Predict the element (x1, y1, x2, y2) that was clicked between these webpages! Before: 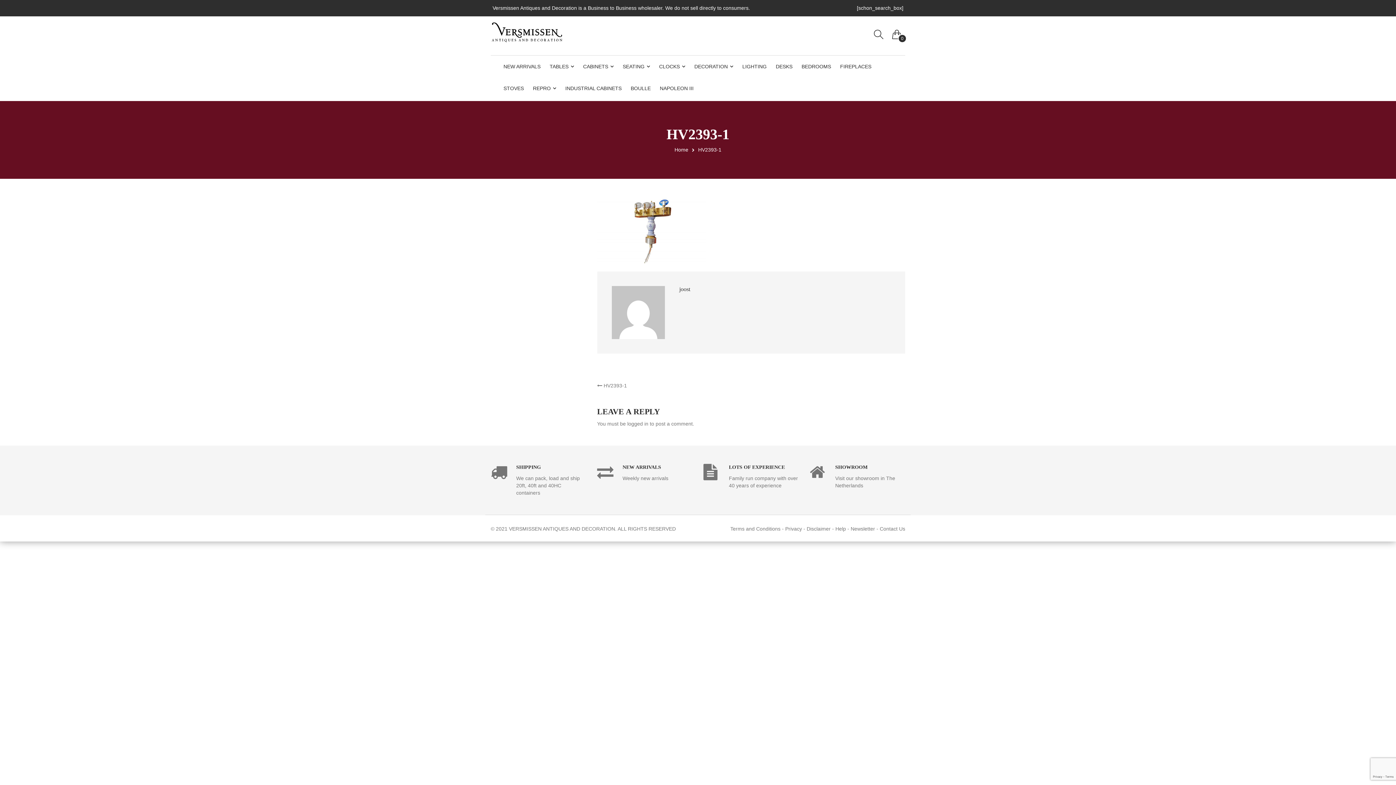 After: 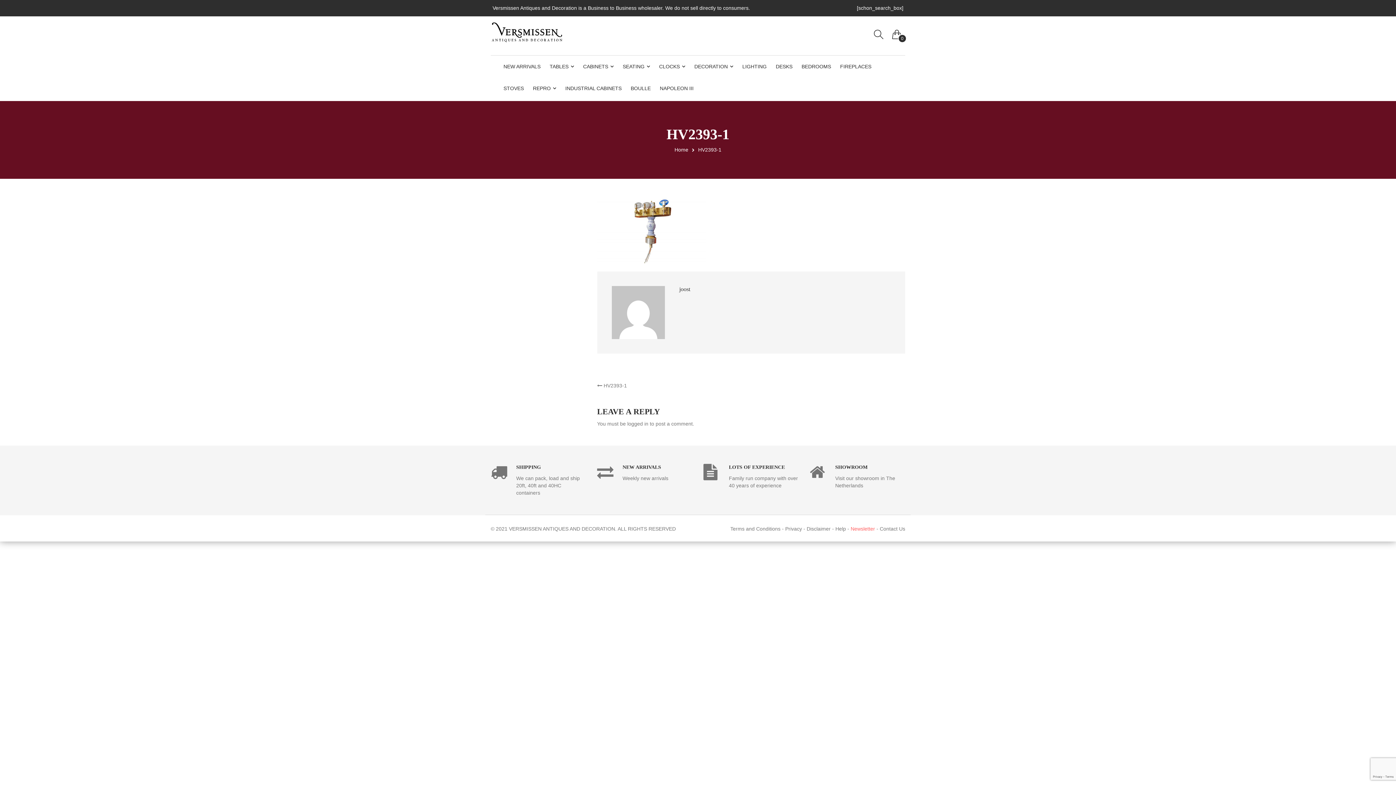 Action: bbox: (850, 526, 875, 532) label: Newsletter